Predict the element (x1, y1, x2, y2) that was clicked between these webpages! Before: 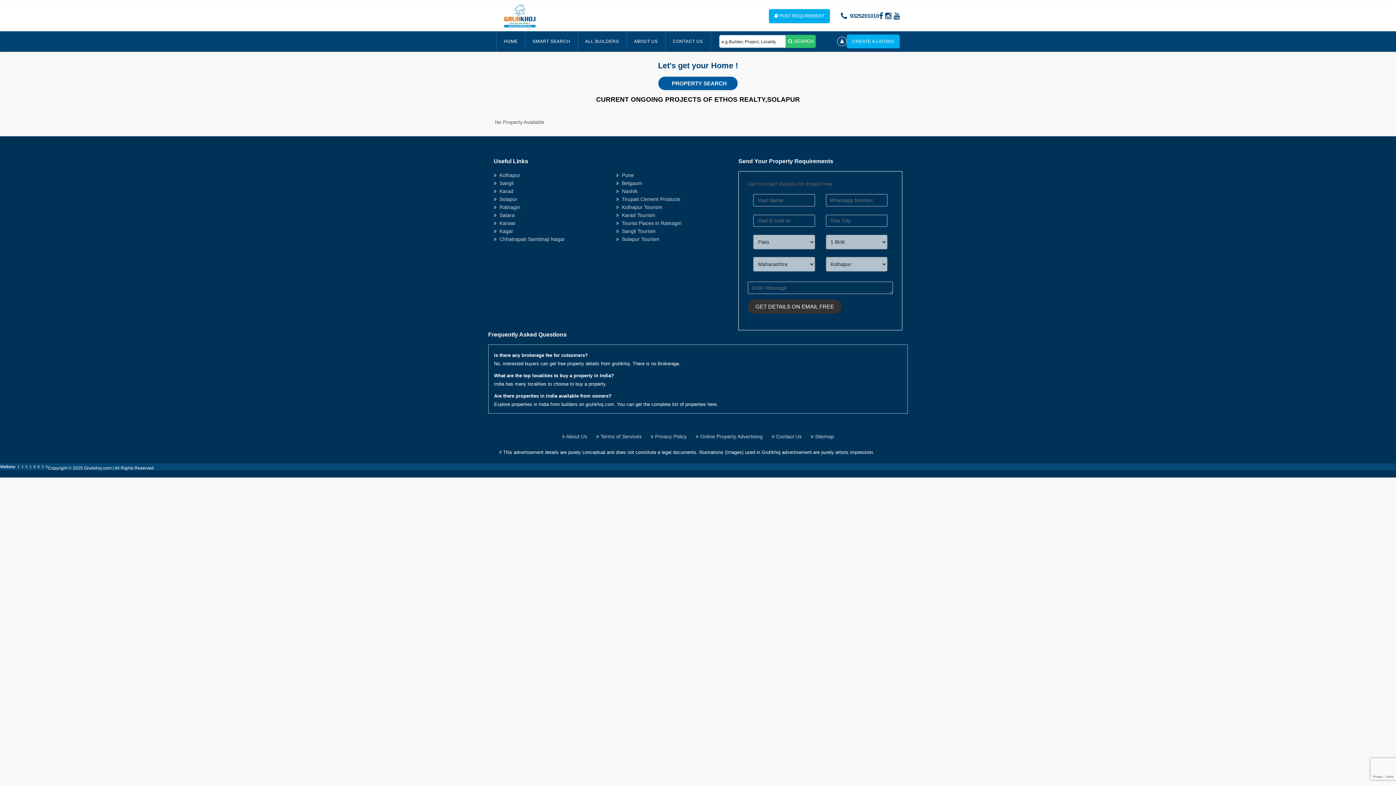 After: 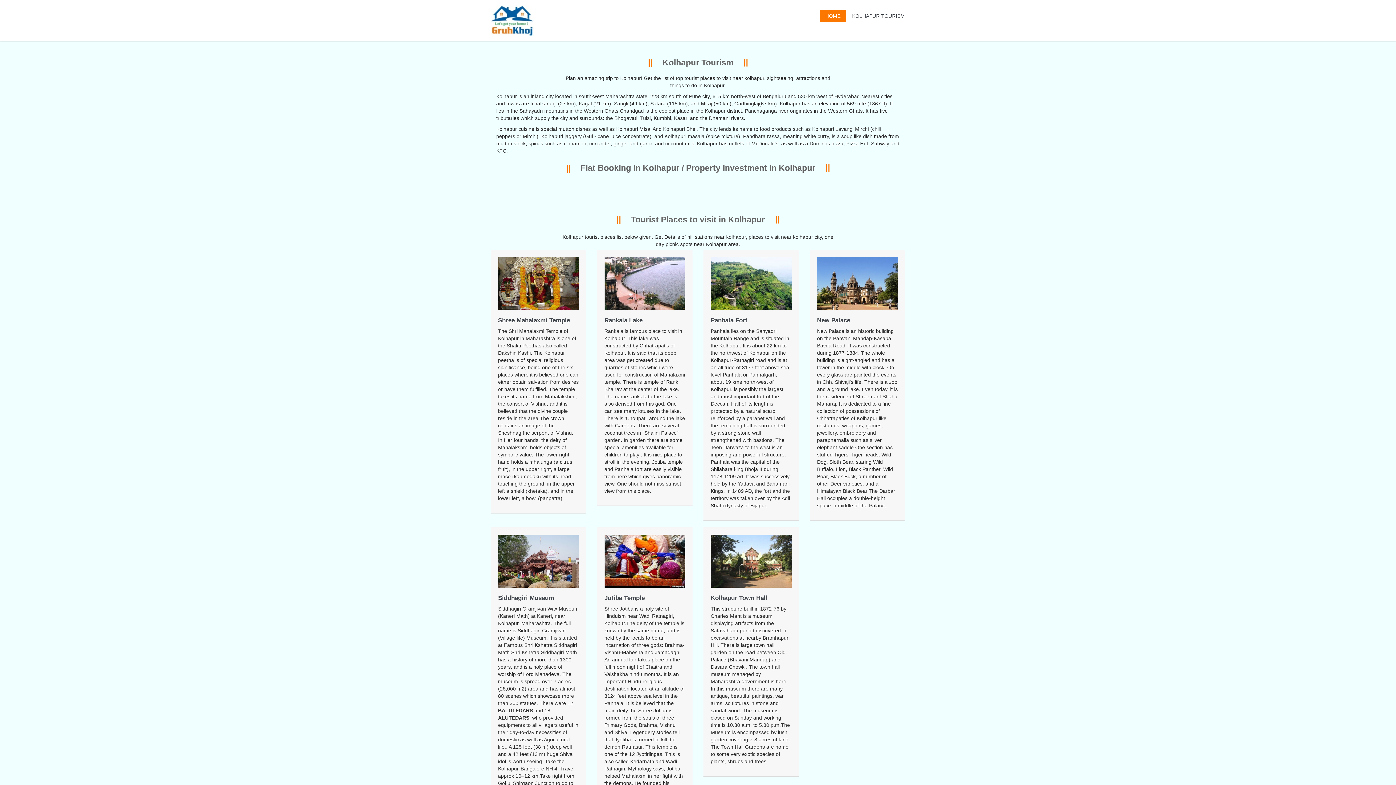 Action: label:   Kolhapur Tourism bbox: (616, 204, 662, 210)